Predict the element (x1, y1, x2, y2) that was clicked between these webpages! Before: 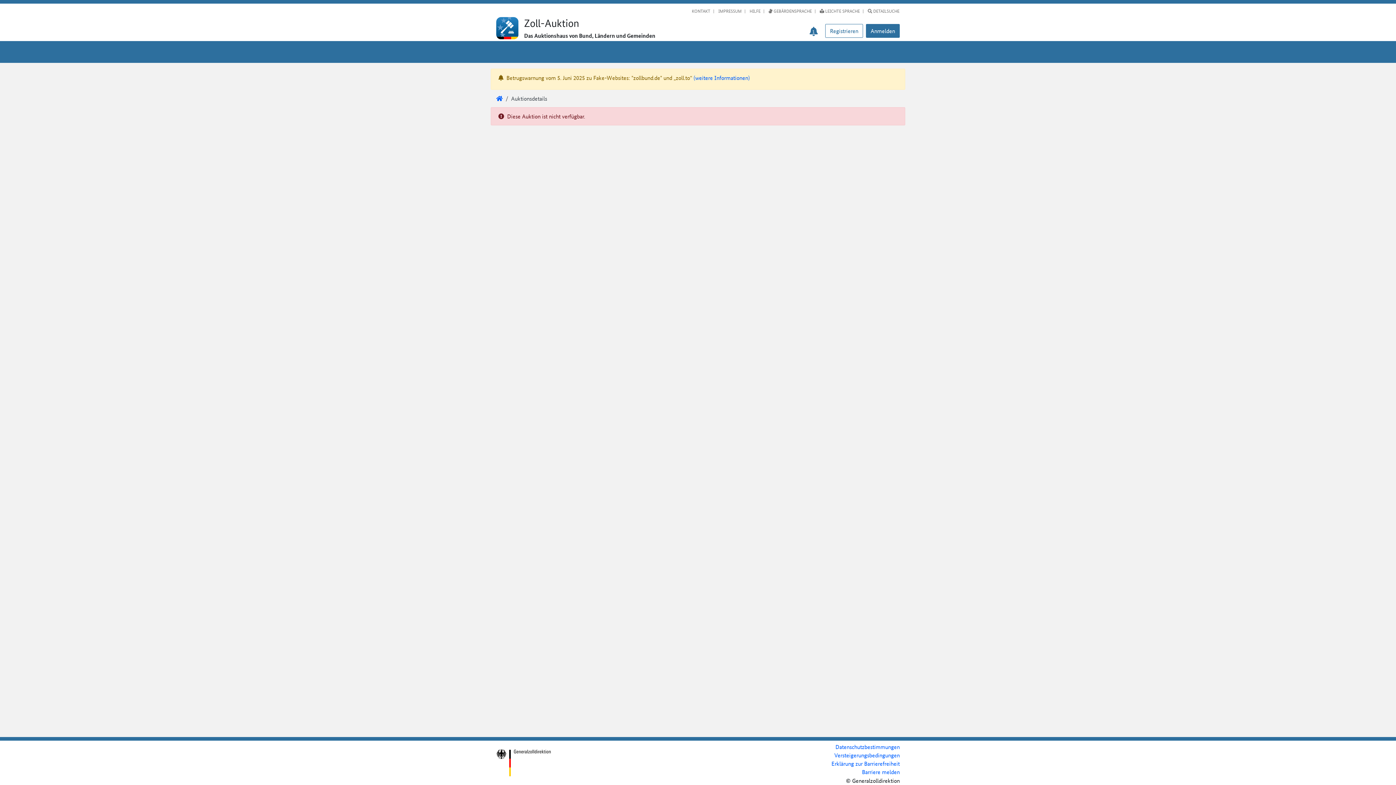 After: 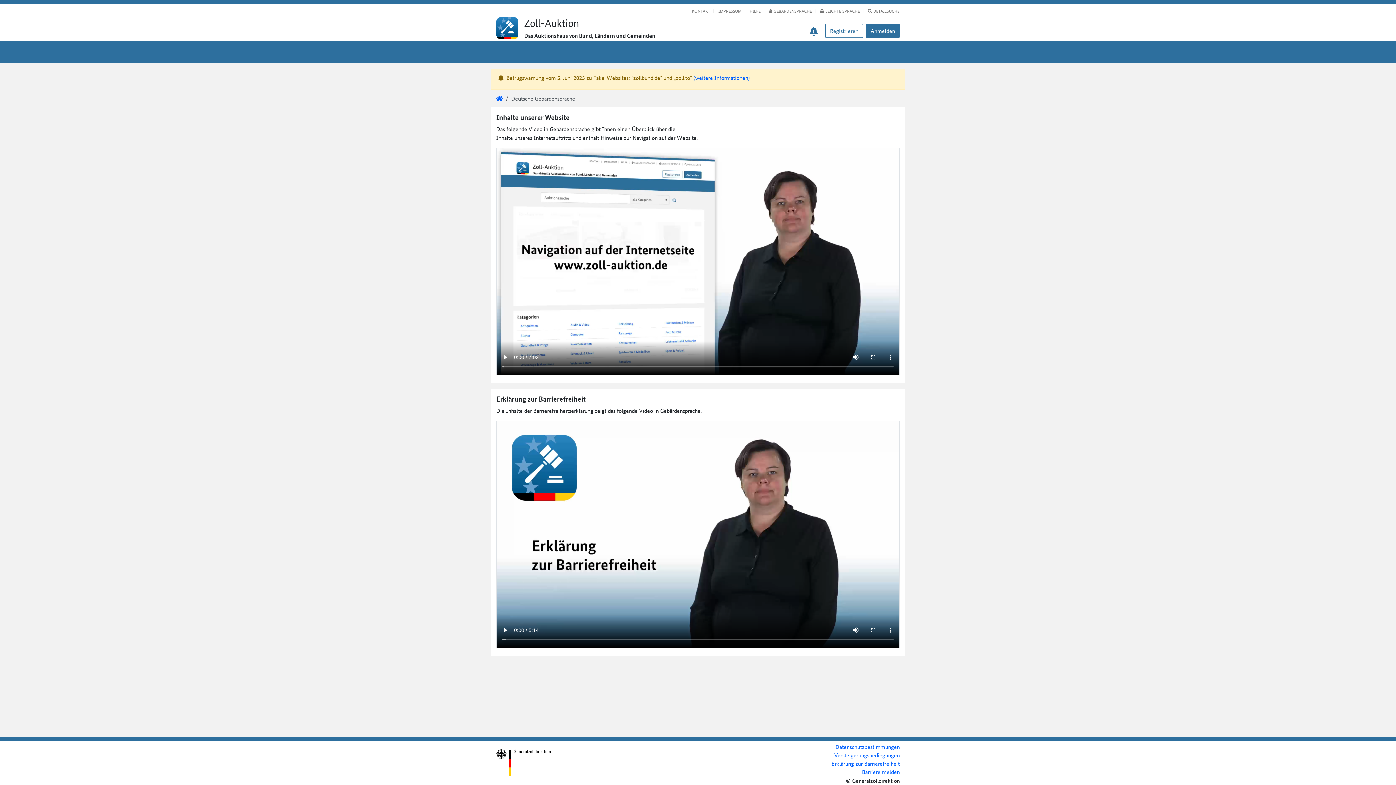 Action: label:   GEBÄRDENSPRACHE bbox: (763, 7, 814, 17)